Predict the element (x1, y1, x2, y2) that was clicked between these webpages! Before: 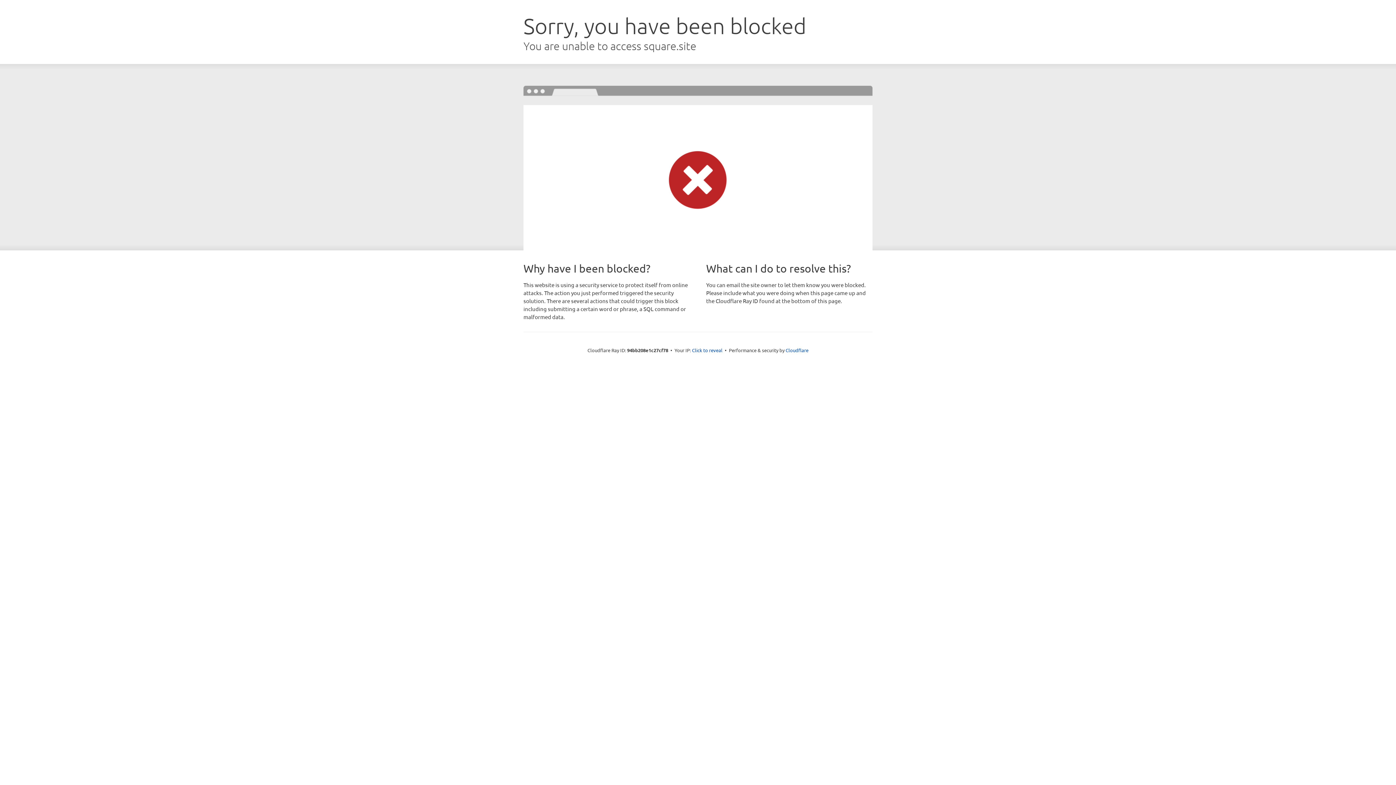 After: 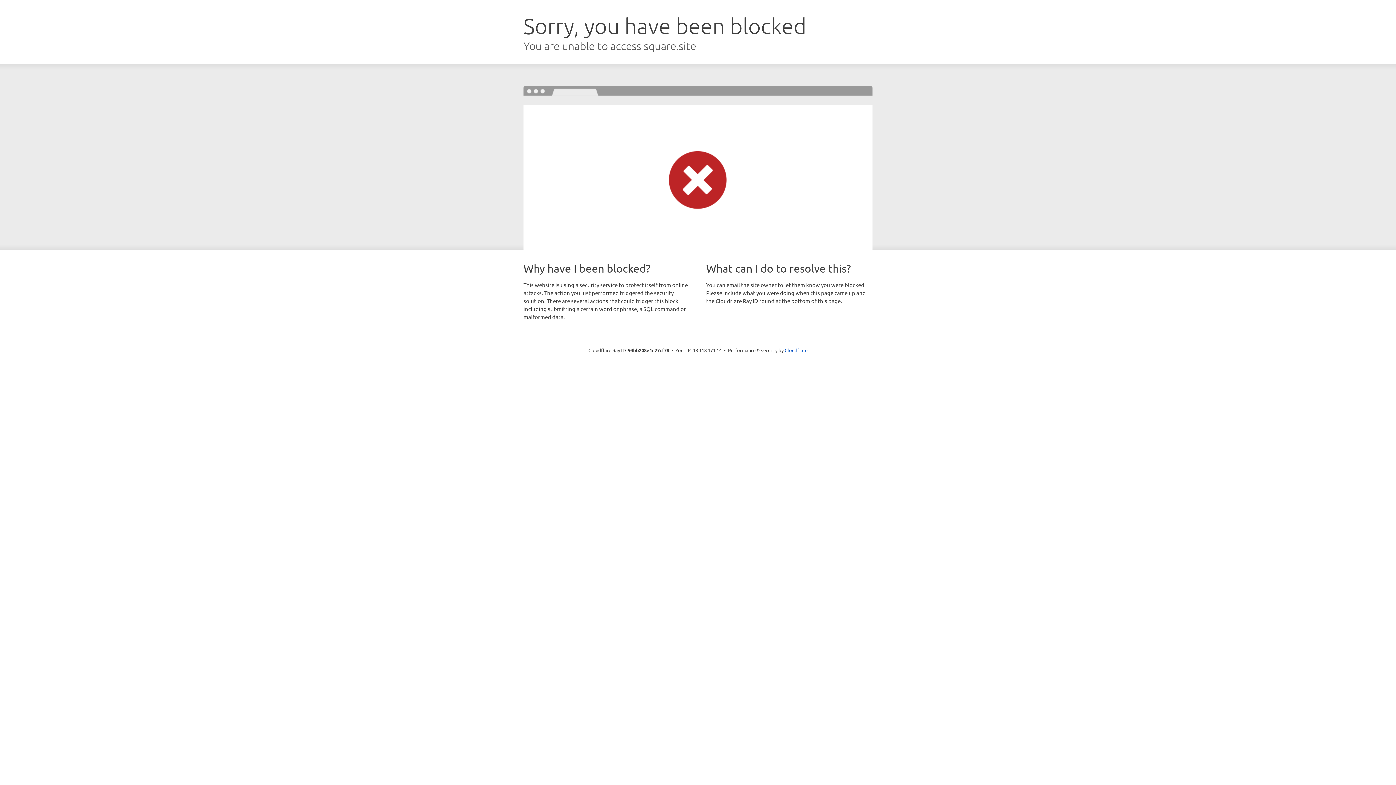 Action: label: Click to reveal bbox: (692, 346, 722, 353)